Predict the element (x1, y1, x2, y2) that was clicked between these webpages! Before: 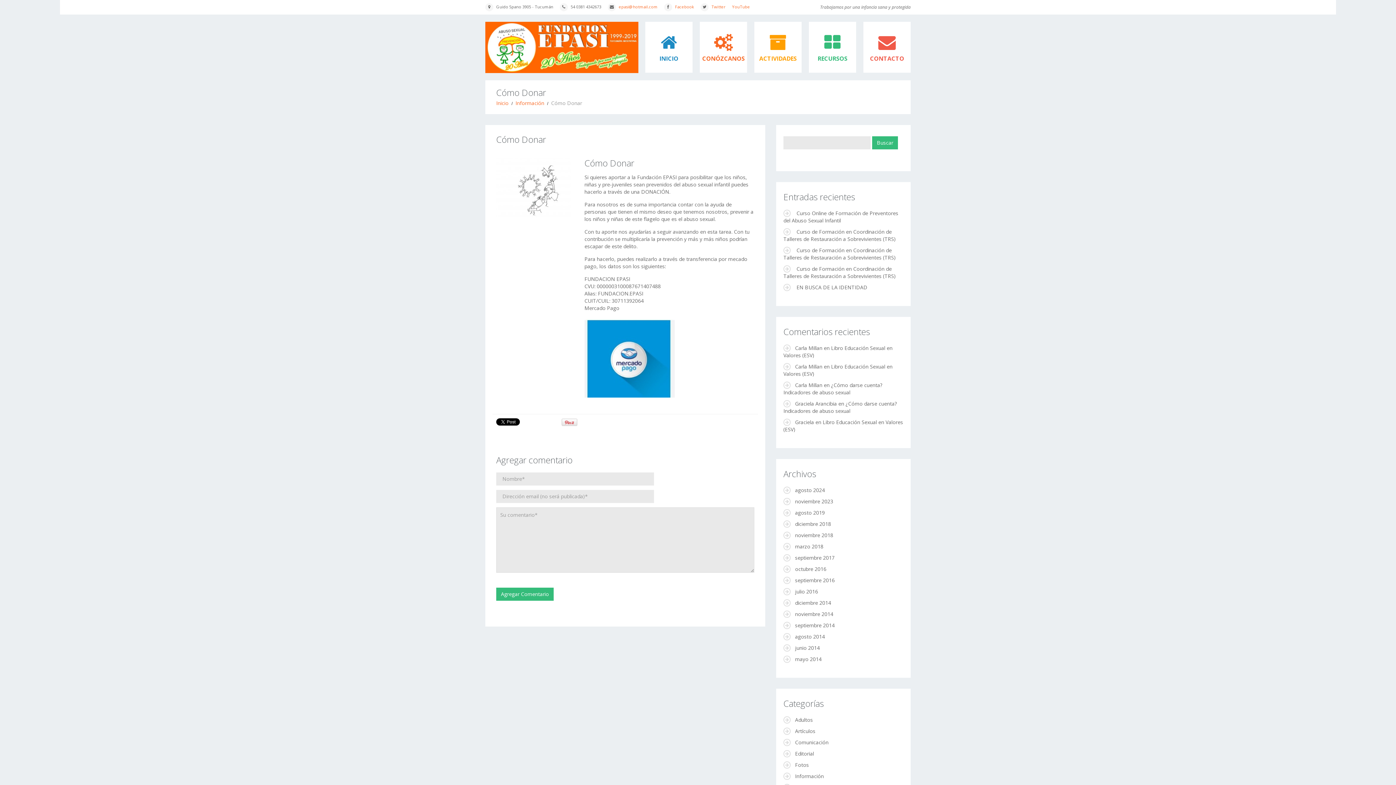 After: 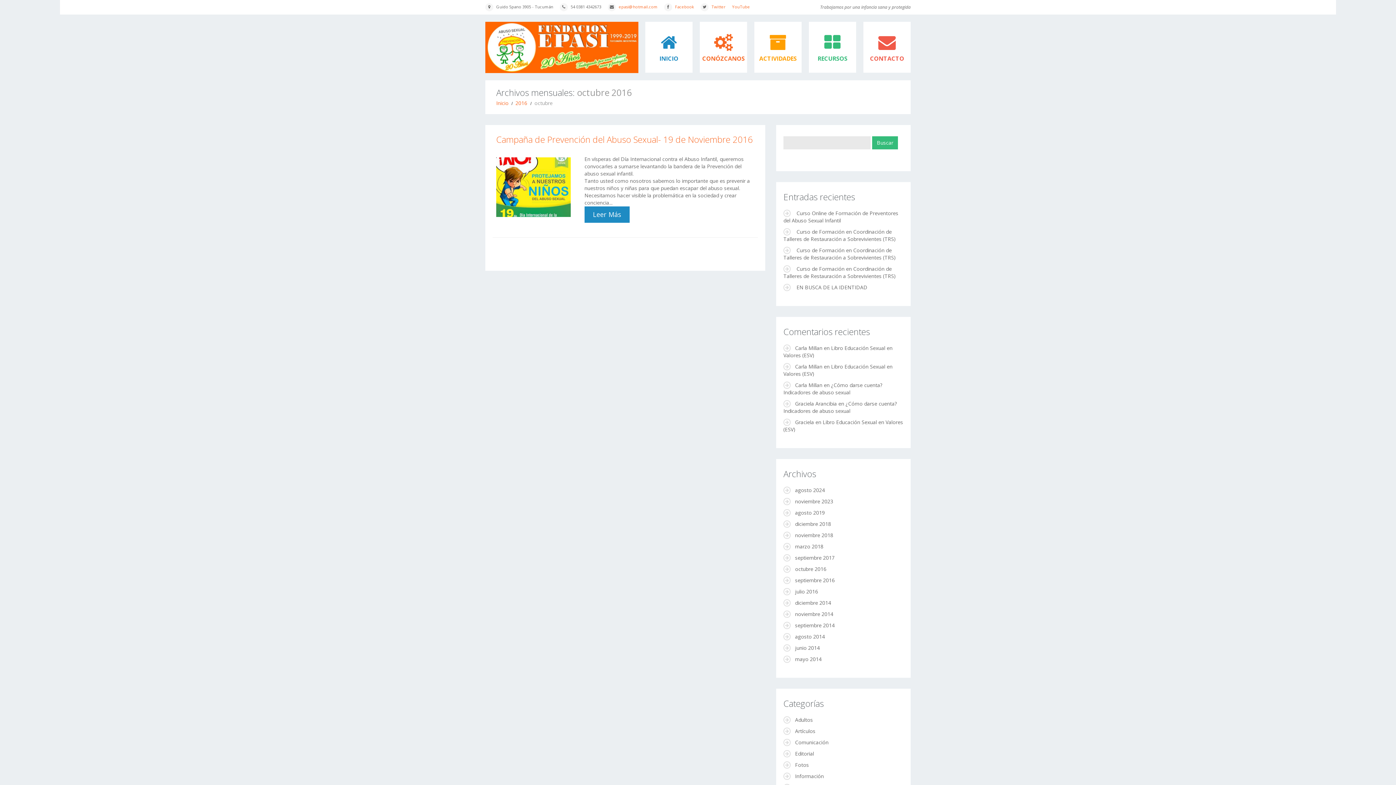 Action: bbox: (795, 565, 826, 572) label: octubre 2016